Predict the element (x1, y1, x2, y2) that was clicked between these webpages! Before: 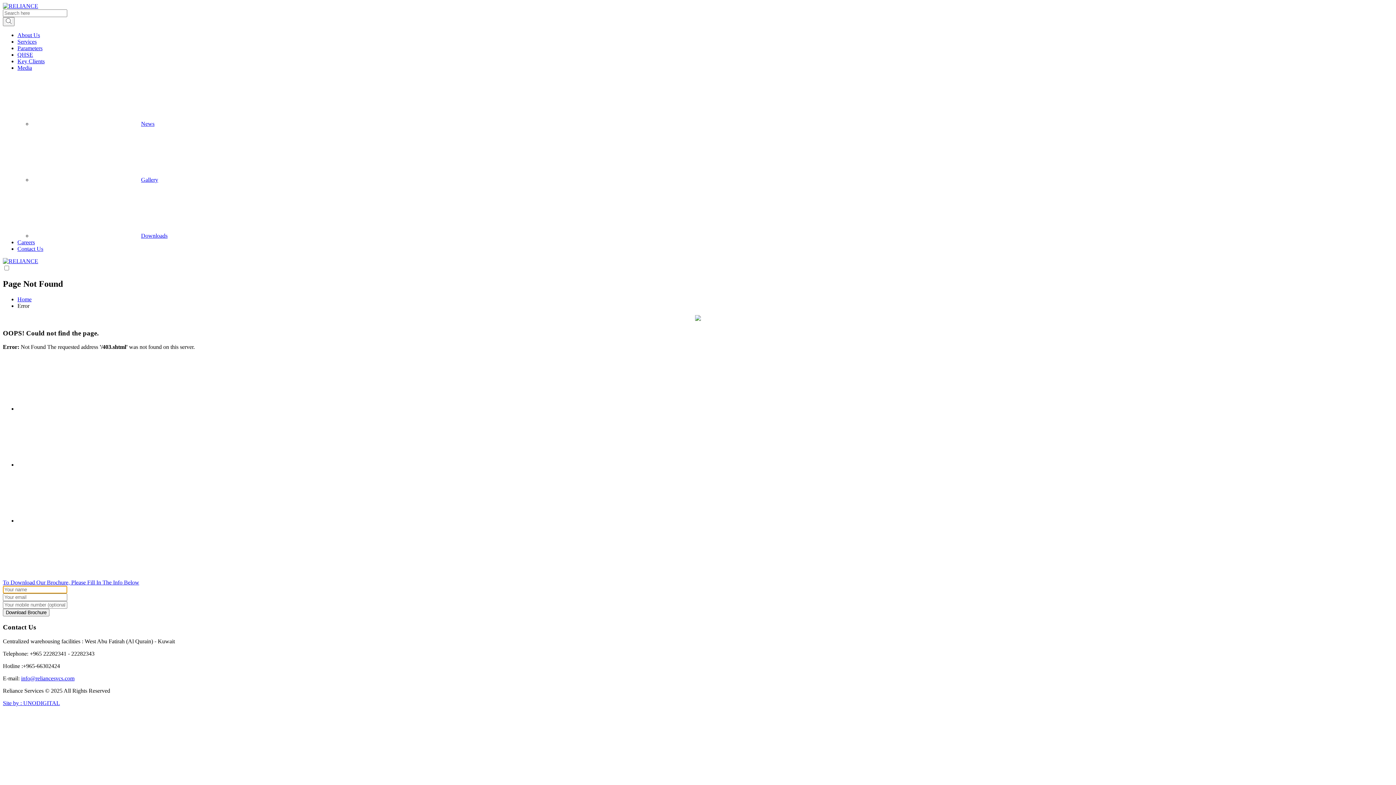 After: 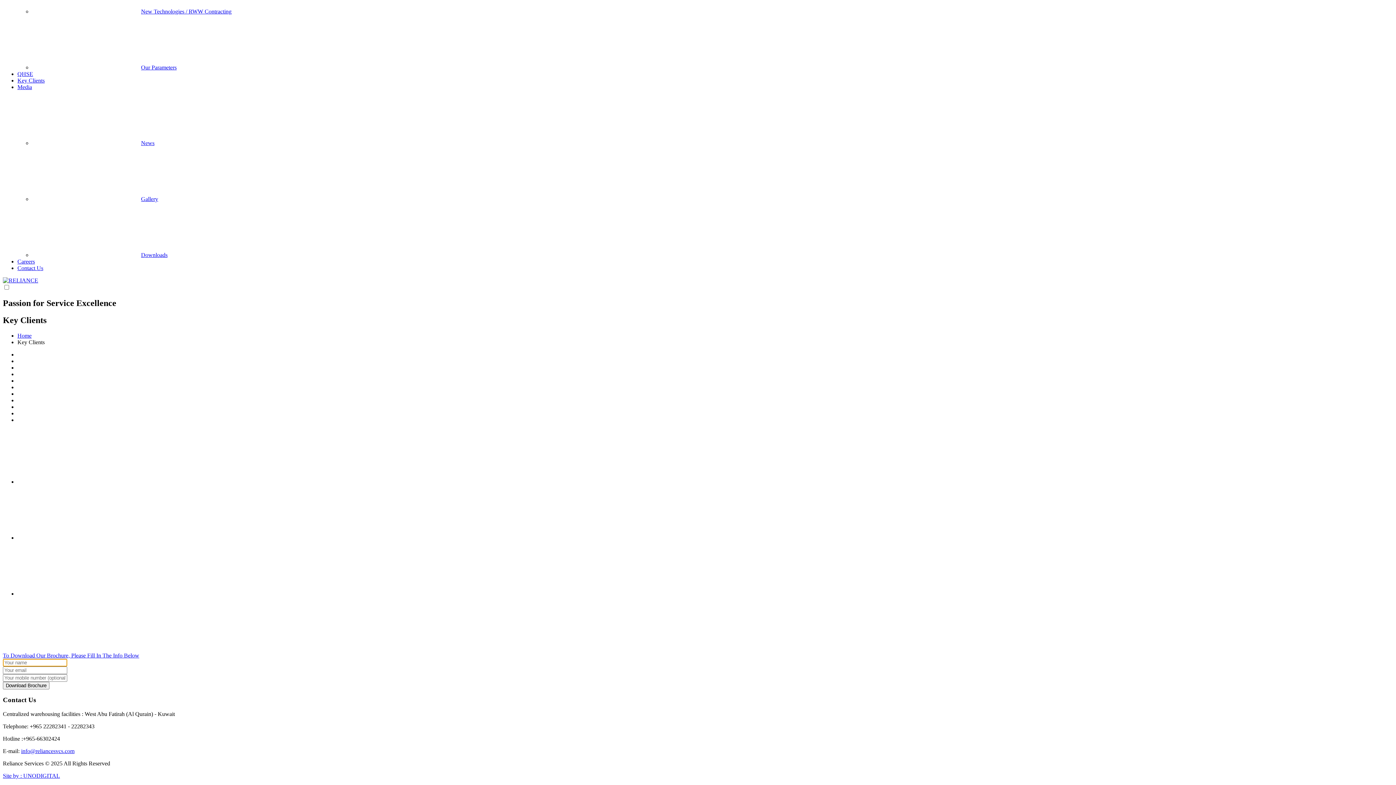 Action: label: Key Clients bbox: (17, 58, 44, 64)